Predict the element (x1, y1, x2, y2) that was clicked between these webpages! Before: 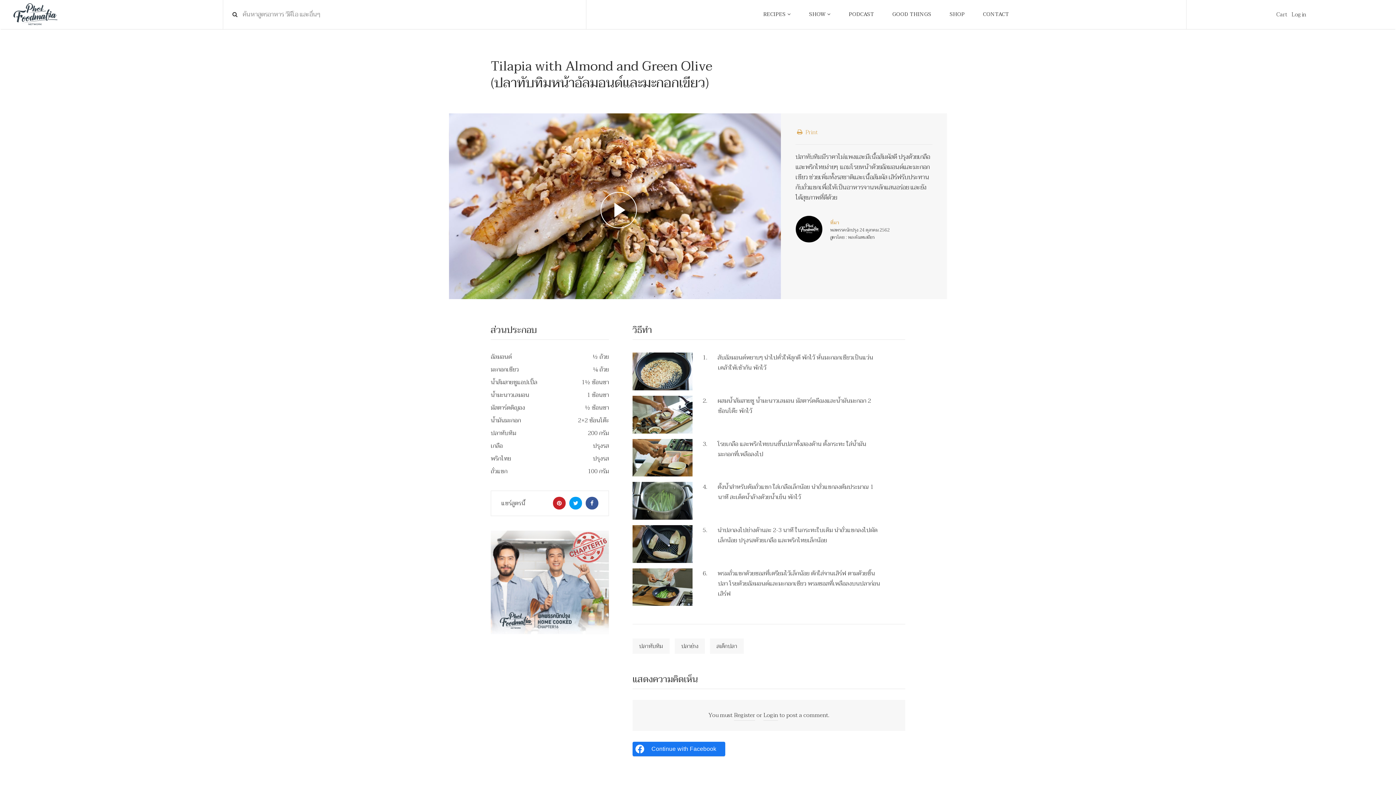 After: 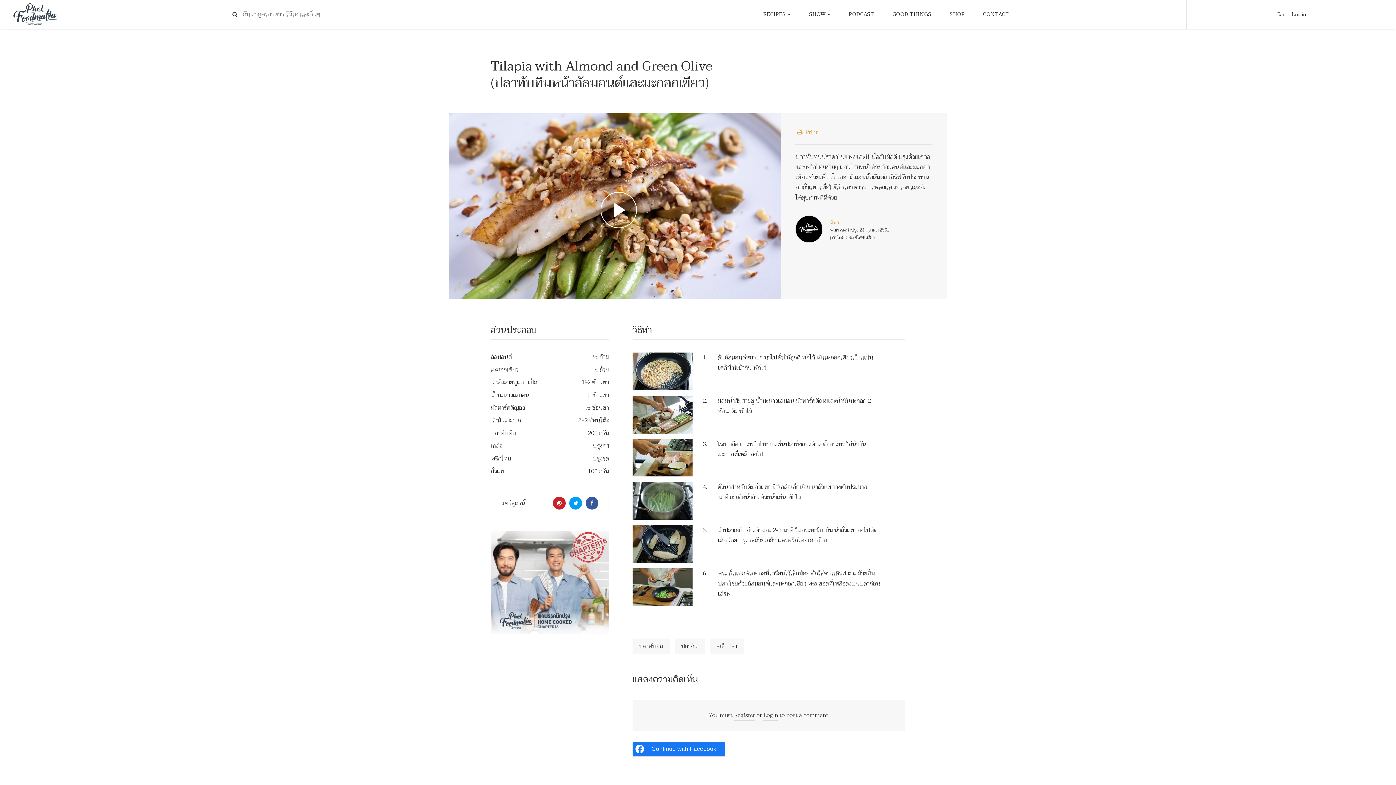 Action: bbox: (490, 531, 609, 634)